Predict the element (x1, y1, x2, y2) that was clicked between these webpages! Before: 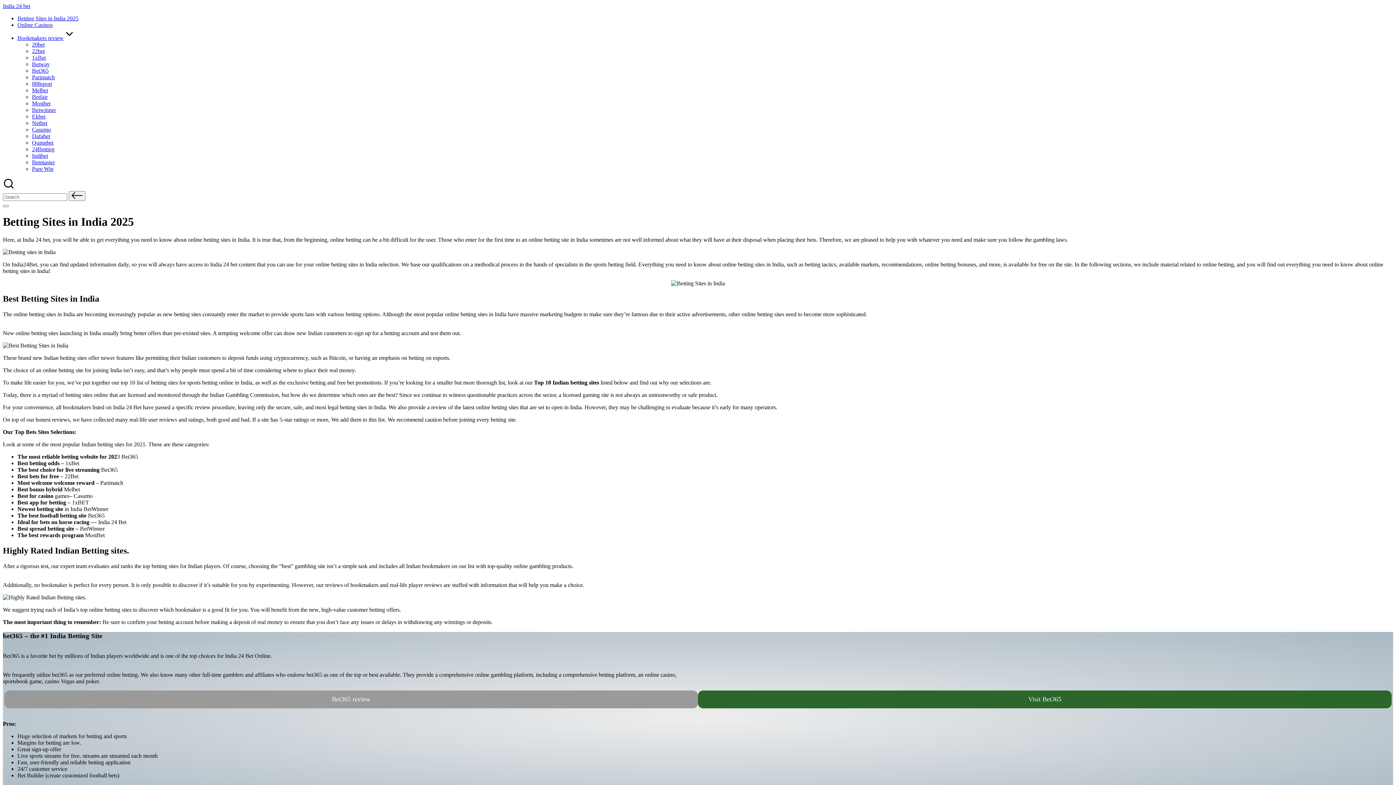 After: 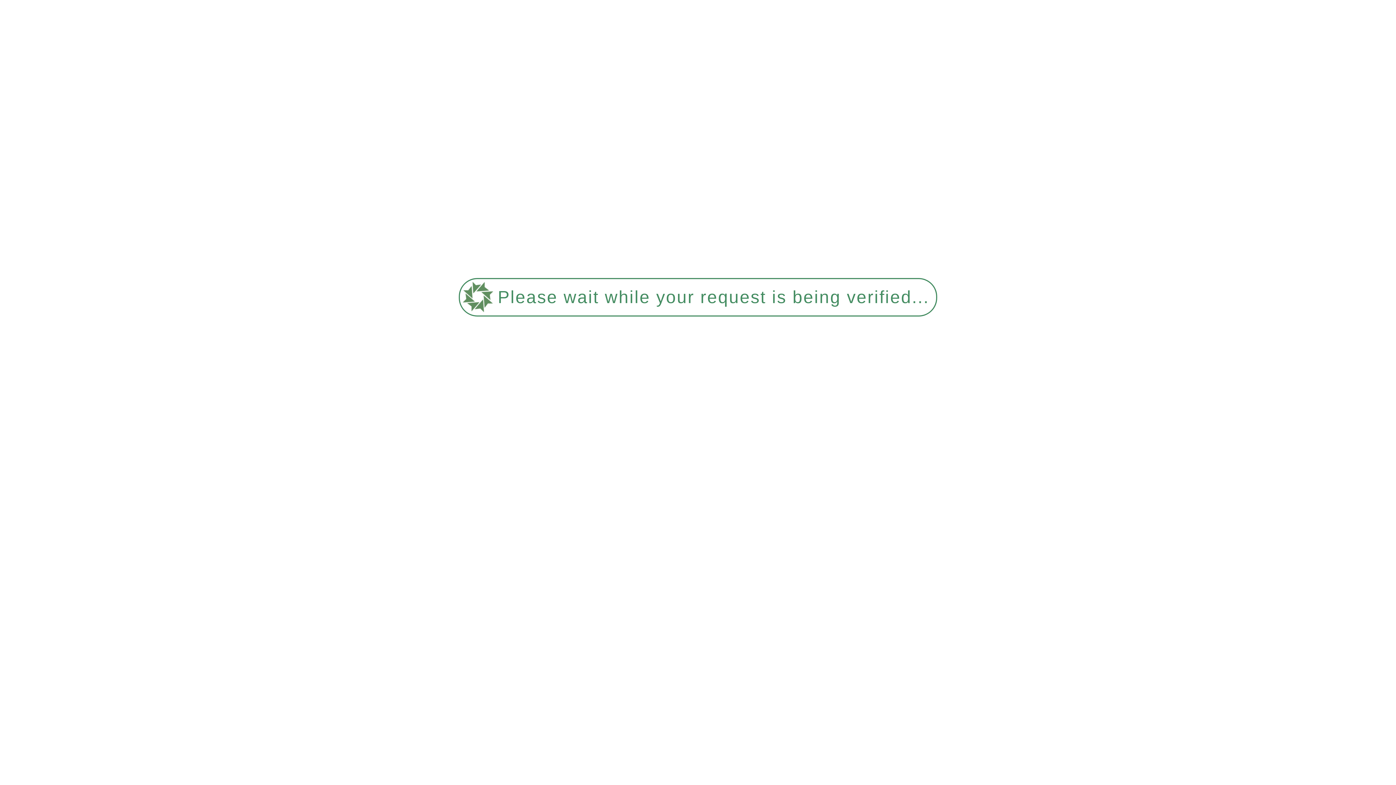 Action: label: 1xBet bbox: (32, 54, 45, 60)